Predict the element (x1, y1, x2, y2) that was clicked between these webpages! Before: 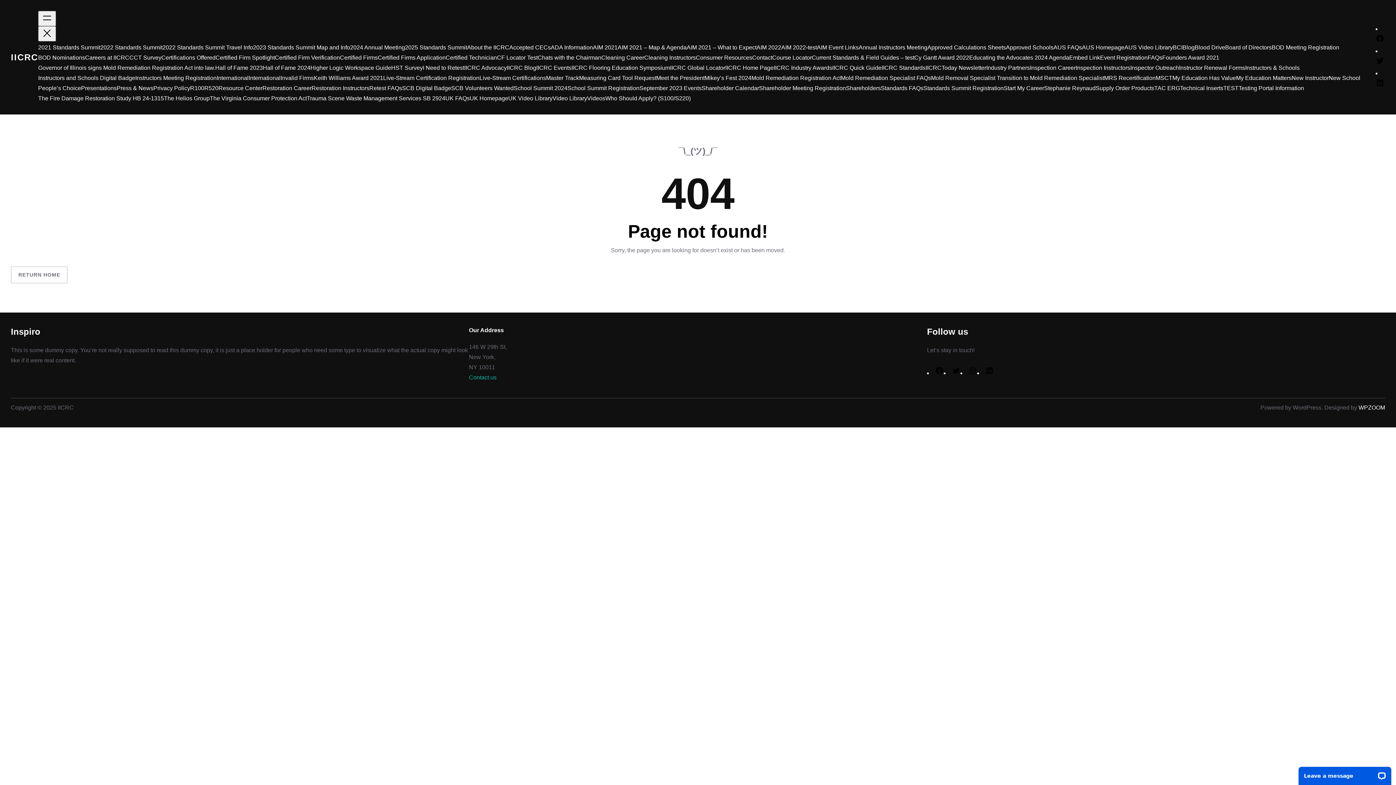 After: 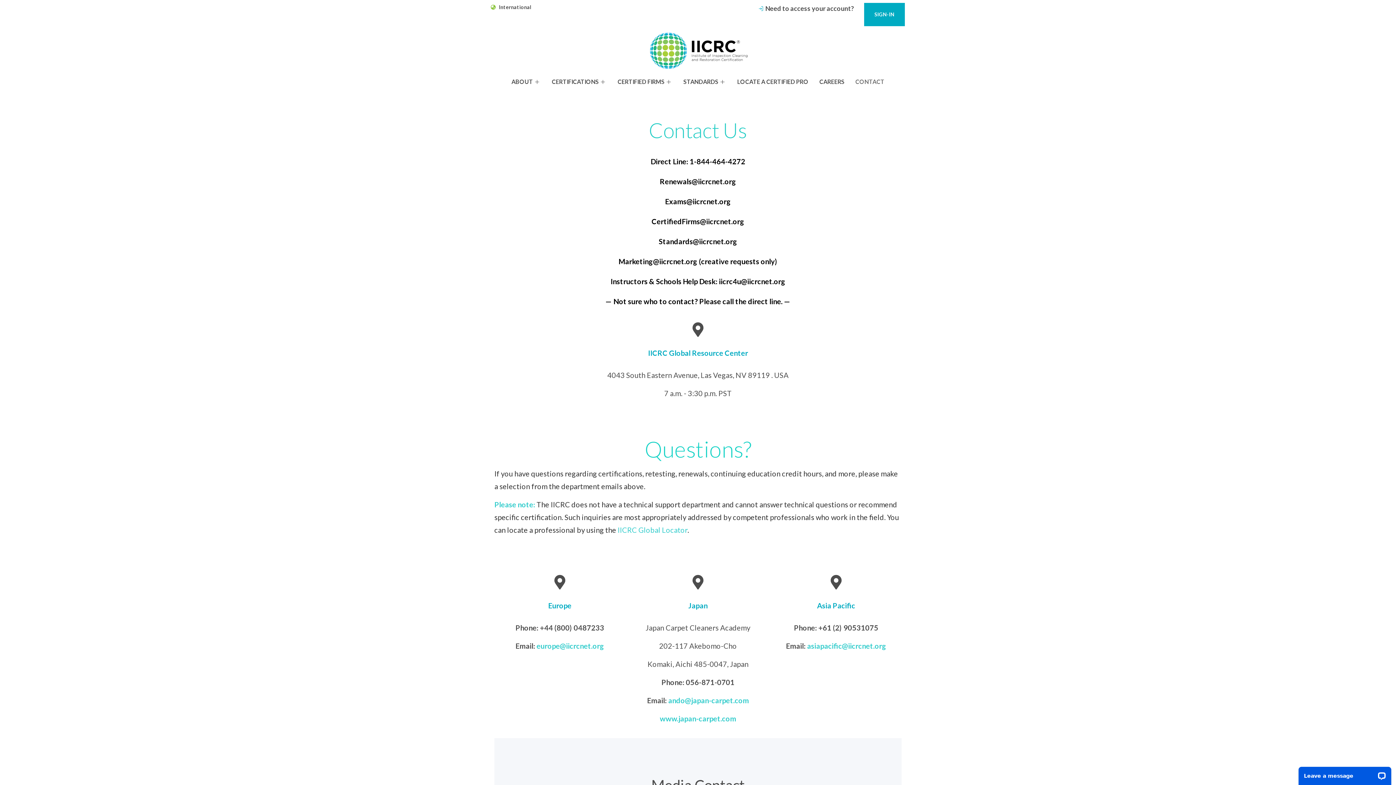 Action: label: Contact bbox: (752, 54, 772, 60)